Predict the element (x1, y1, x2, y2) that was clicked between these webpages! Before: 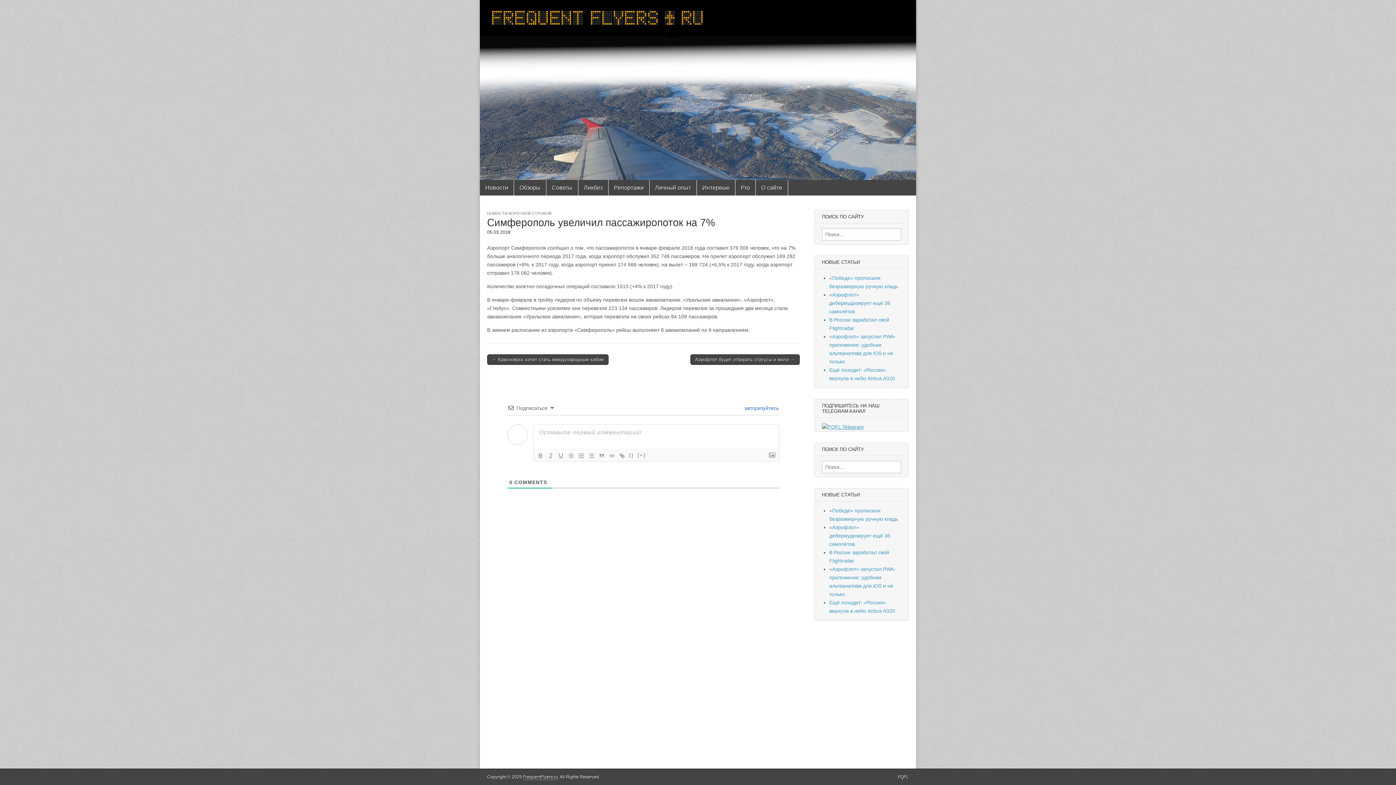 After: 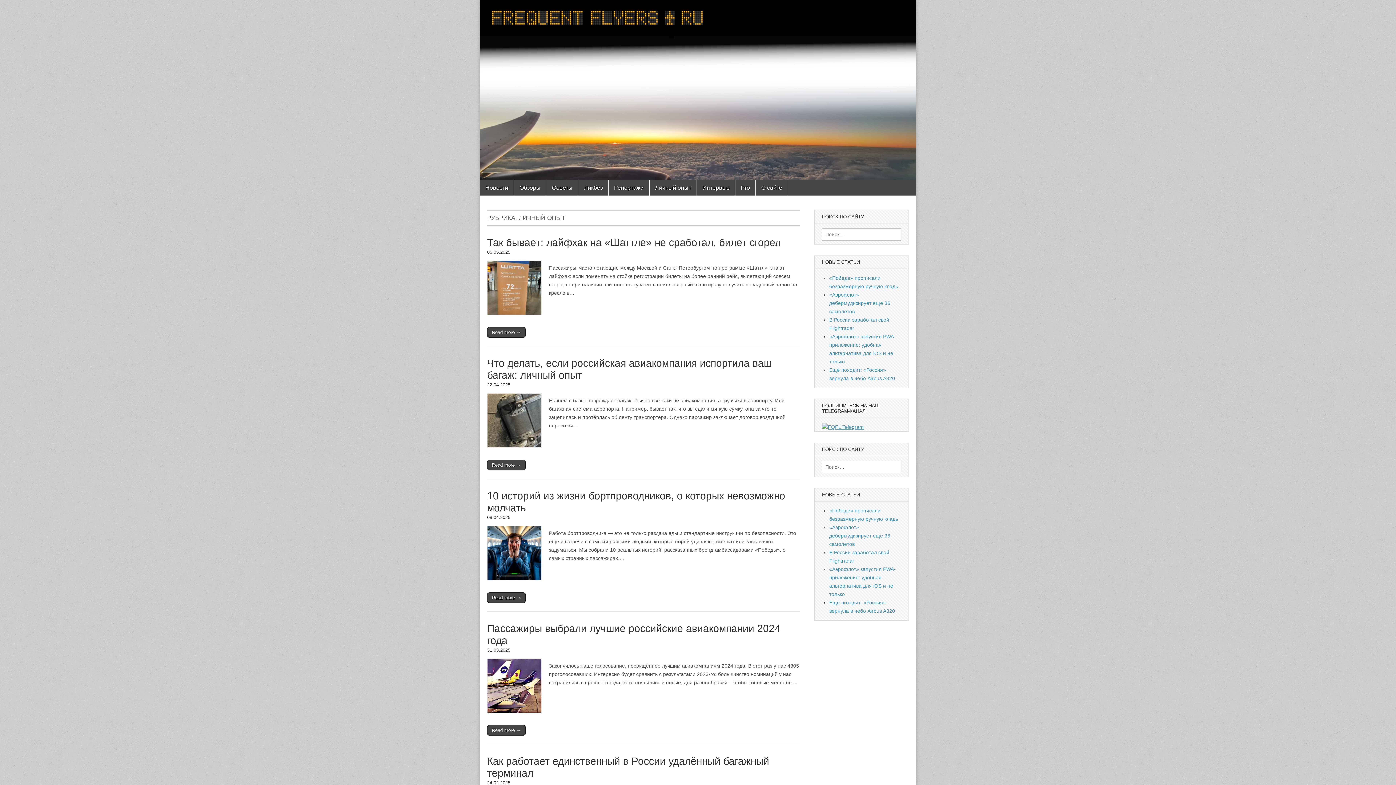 Action: label: Личный опыт bbox: (649, 180, 696, 195)